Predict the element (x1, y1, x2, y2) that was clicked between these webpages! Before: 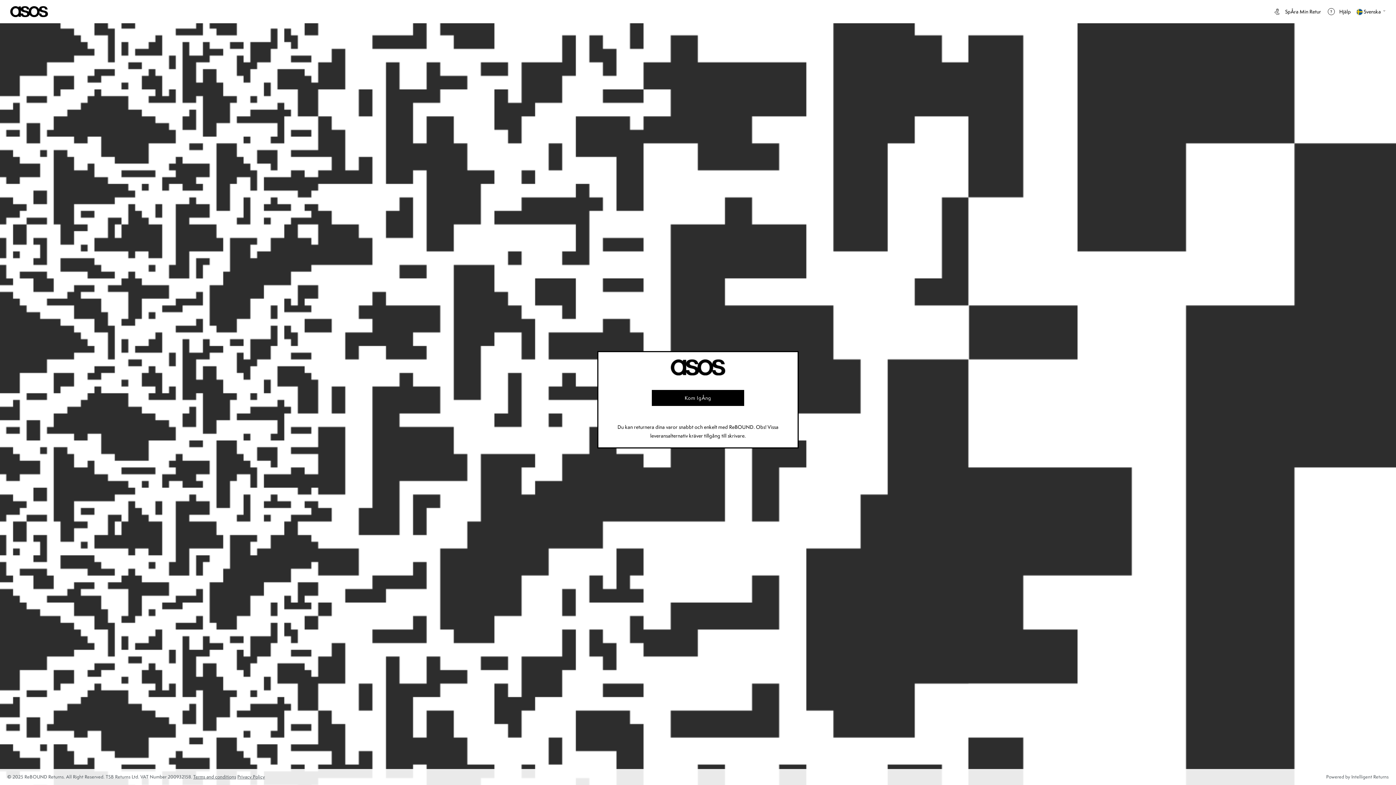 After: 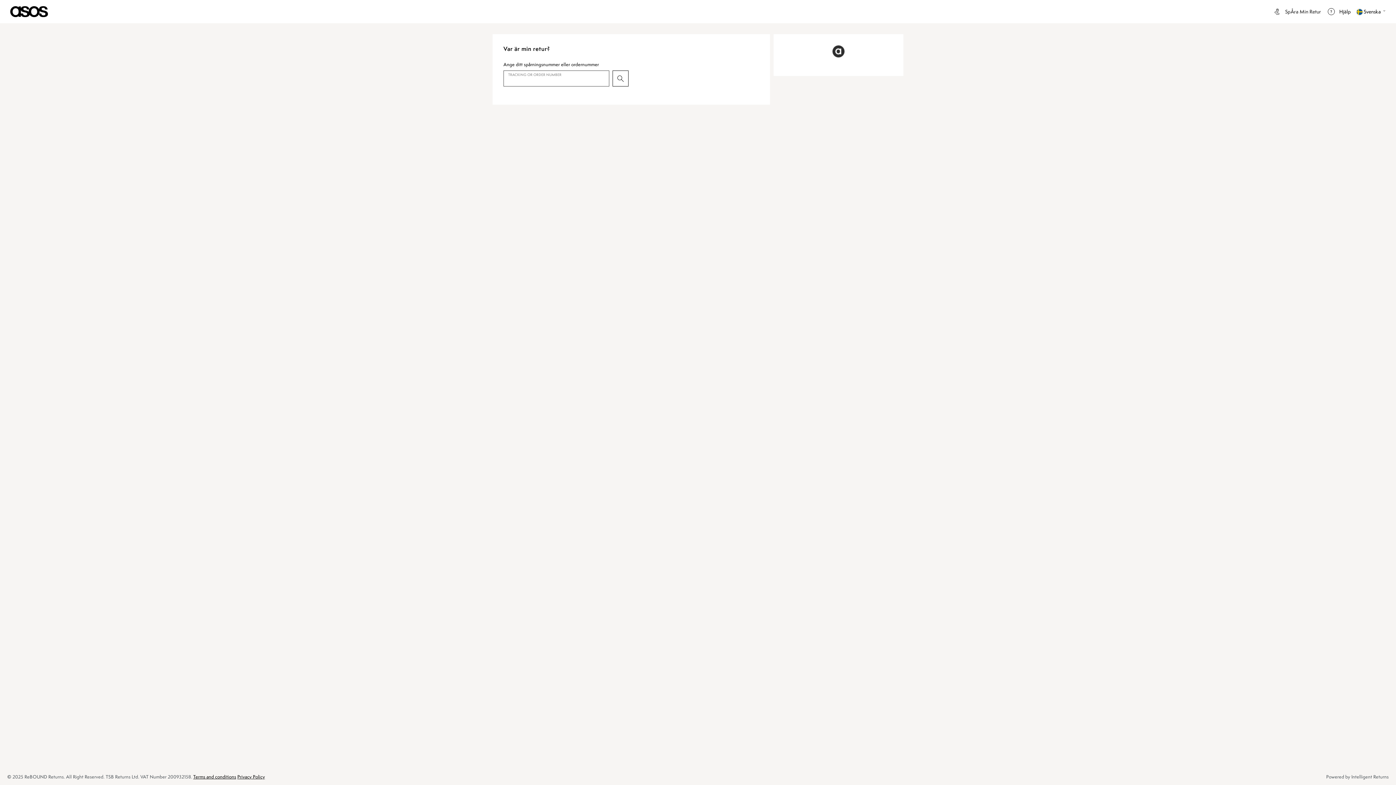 Action: bbox: (1270, 7, 1324, 16) label: SpÅra Min Retur